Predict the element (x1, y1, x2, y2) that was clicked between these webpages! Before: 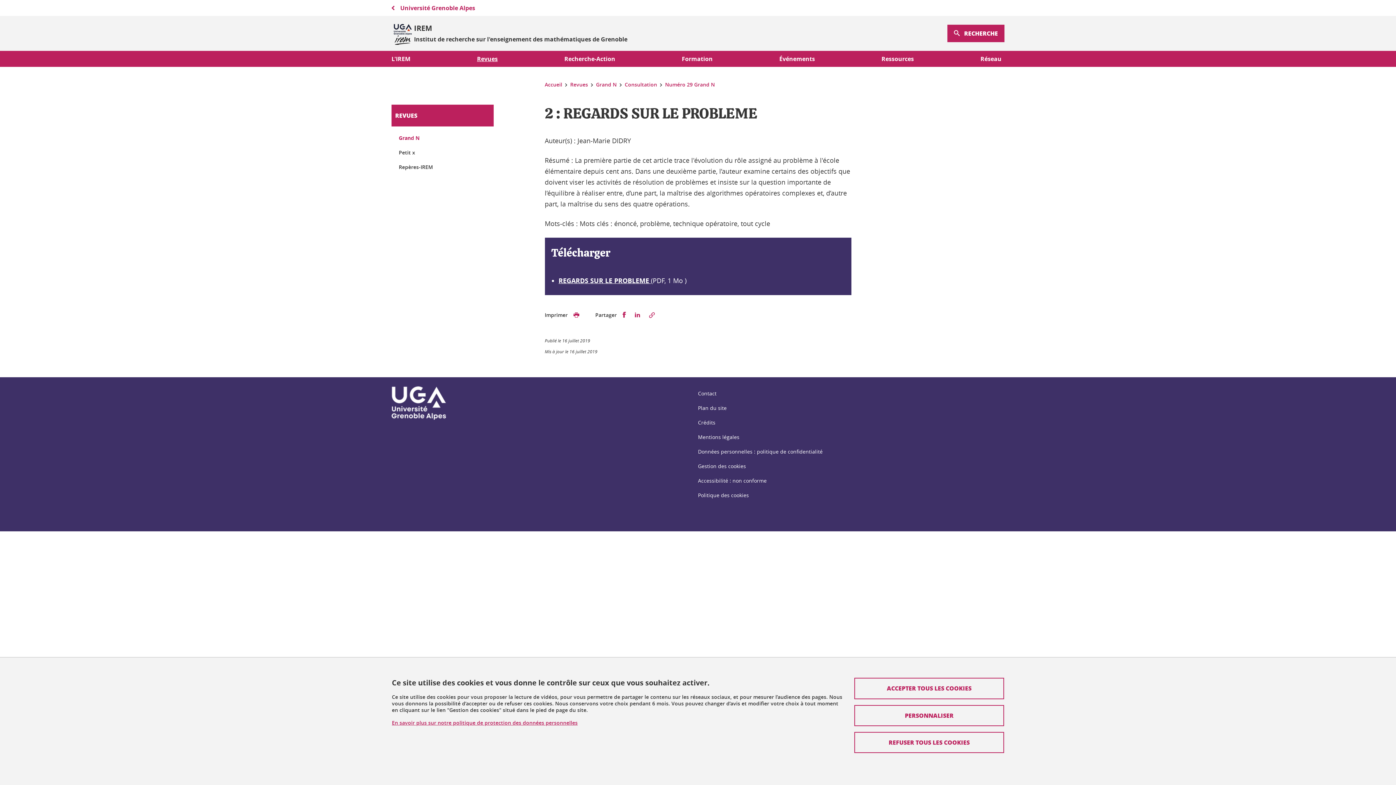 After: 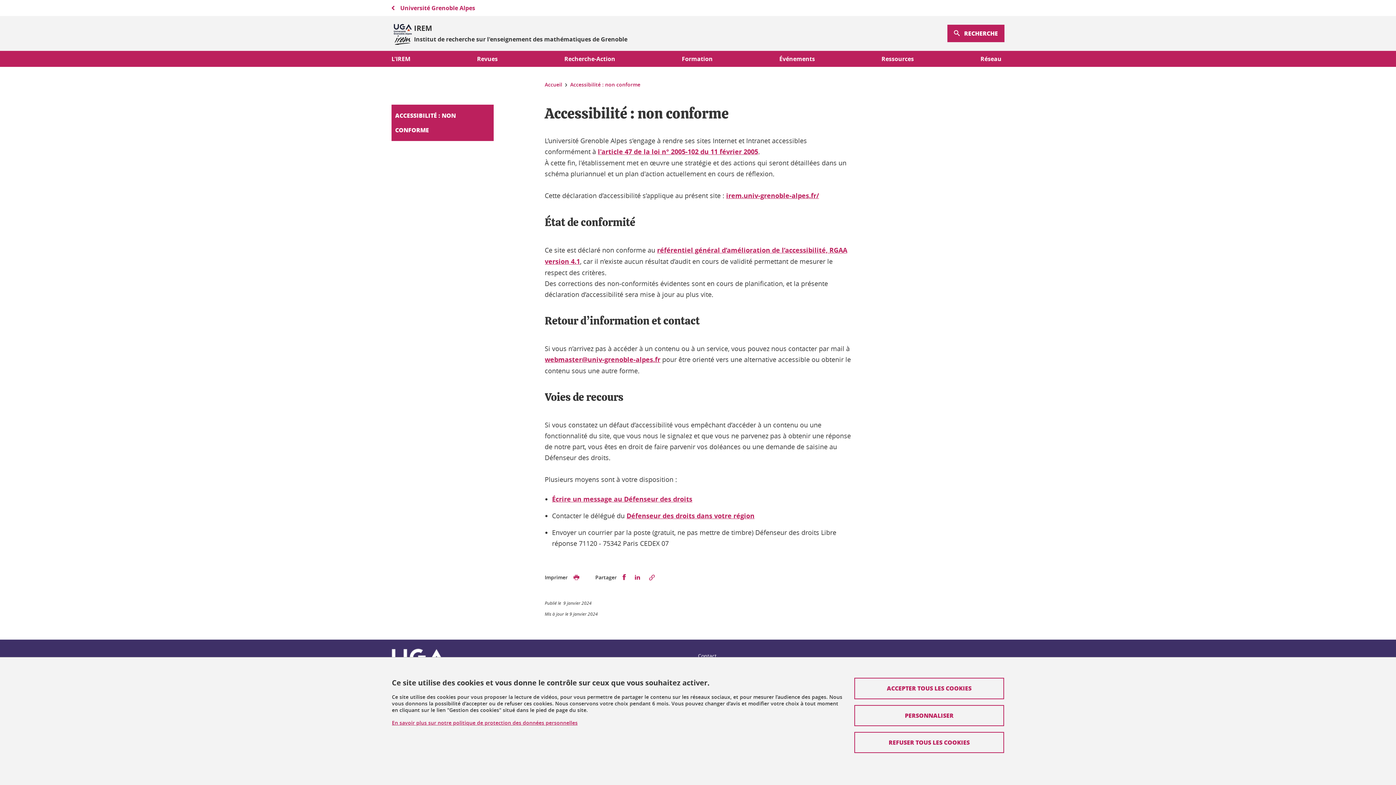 Action: label: Accessibilité : non conforme bbox: (698, 477, 766, 484)